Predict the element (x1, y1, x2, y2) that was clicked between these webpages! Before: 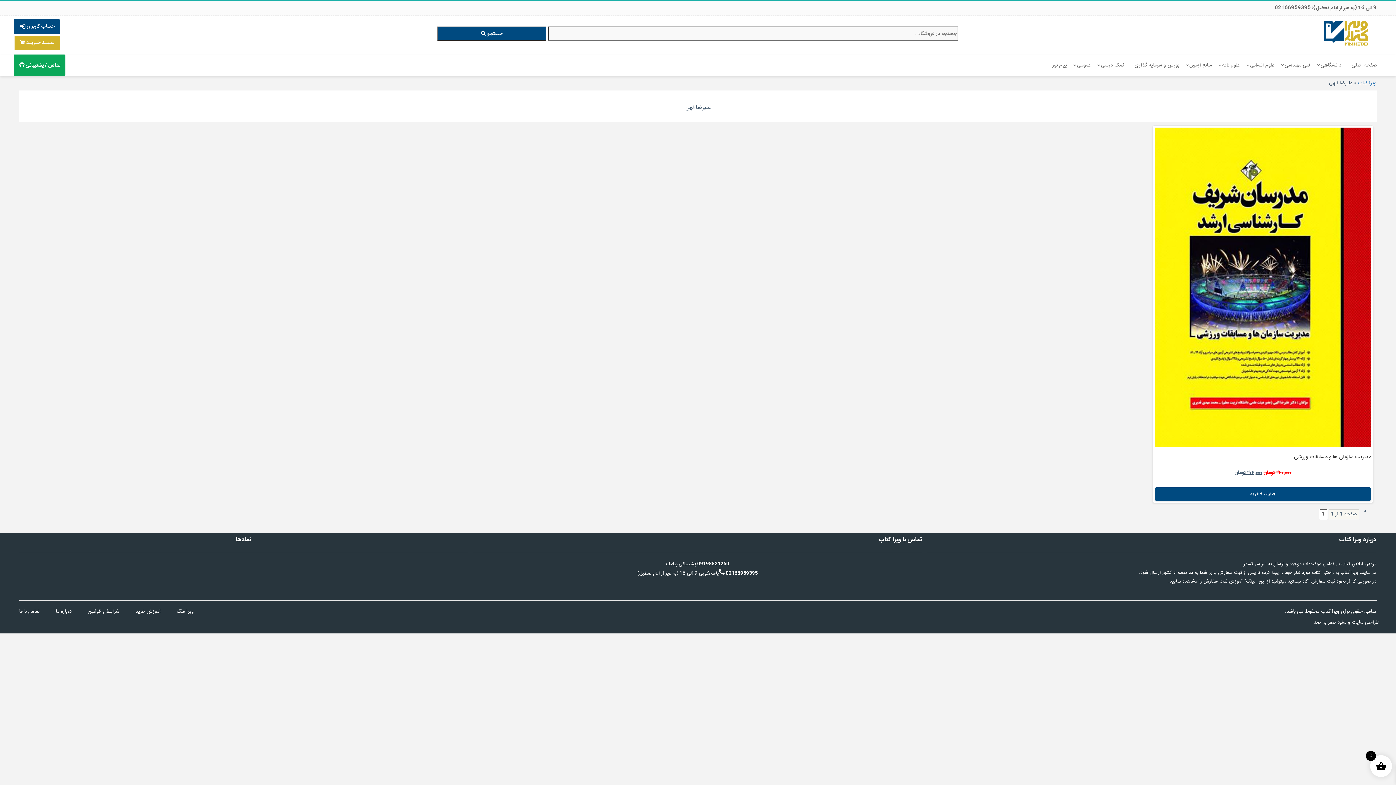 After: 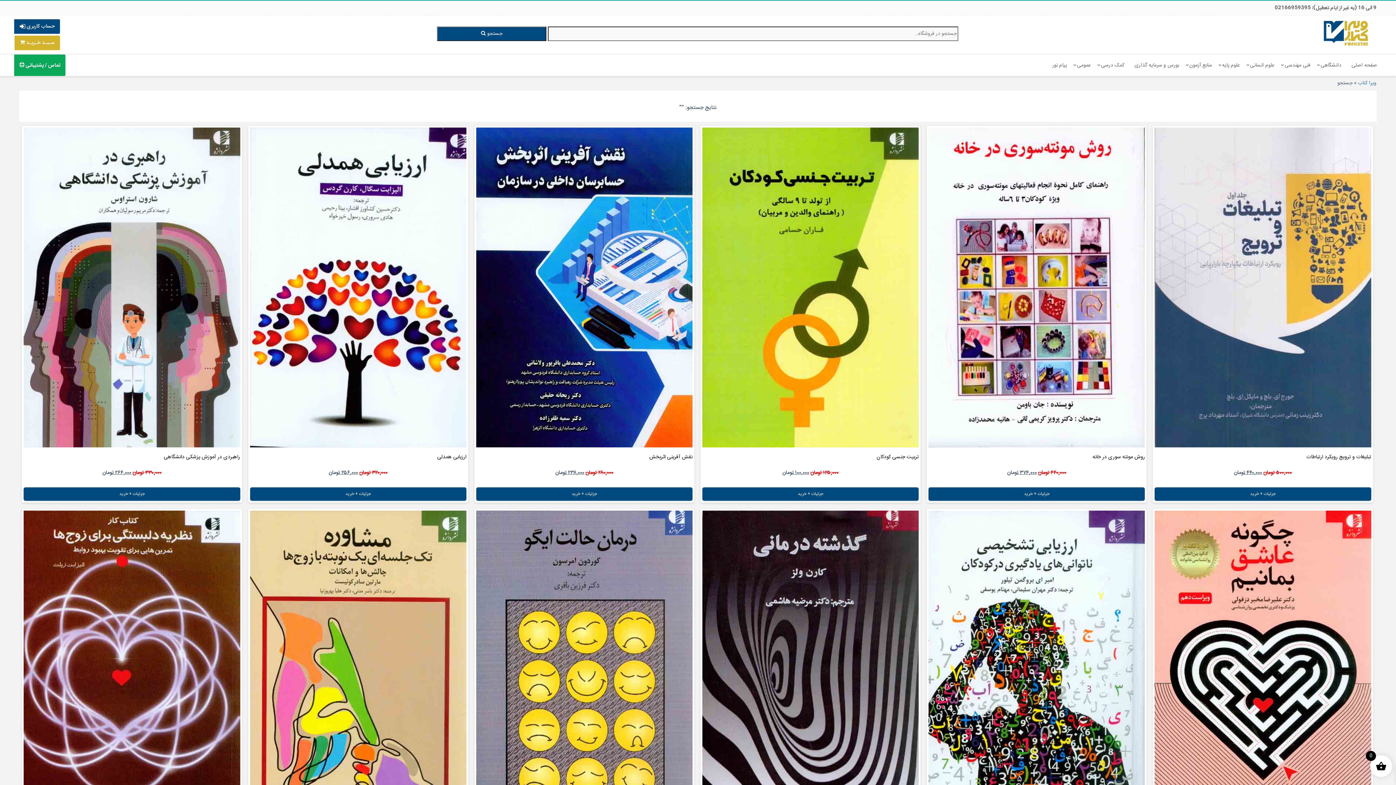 Action: label: جستجو  bbox: (437, 26, 546, 41)